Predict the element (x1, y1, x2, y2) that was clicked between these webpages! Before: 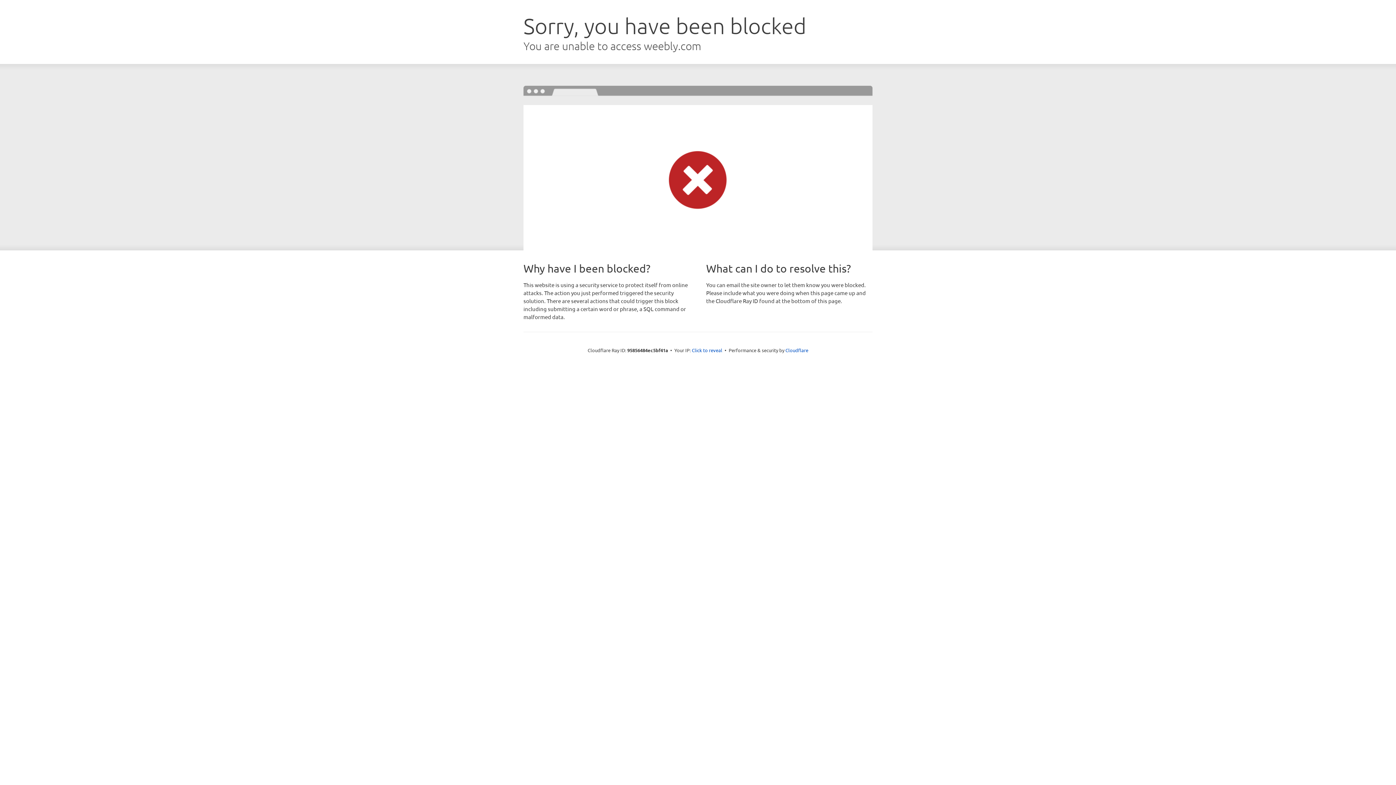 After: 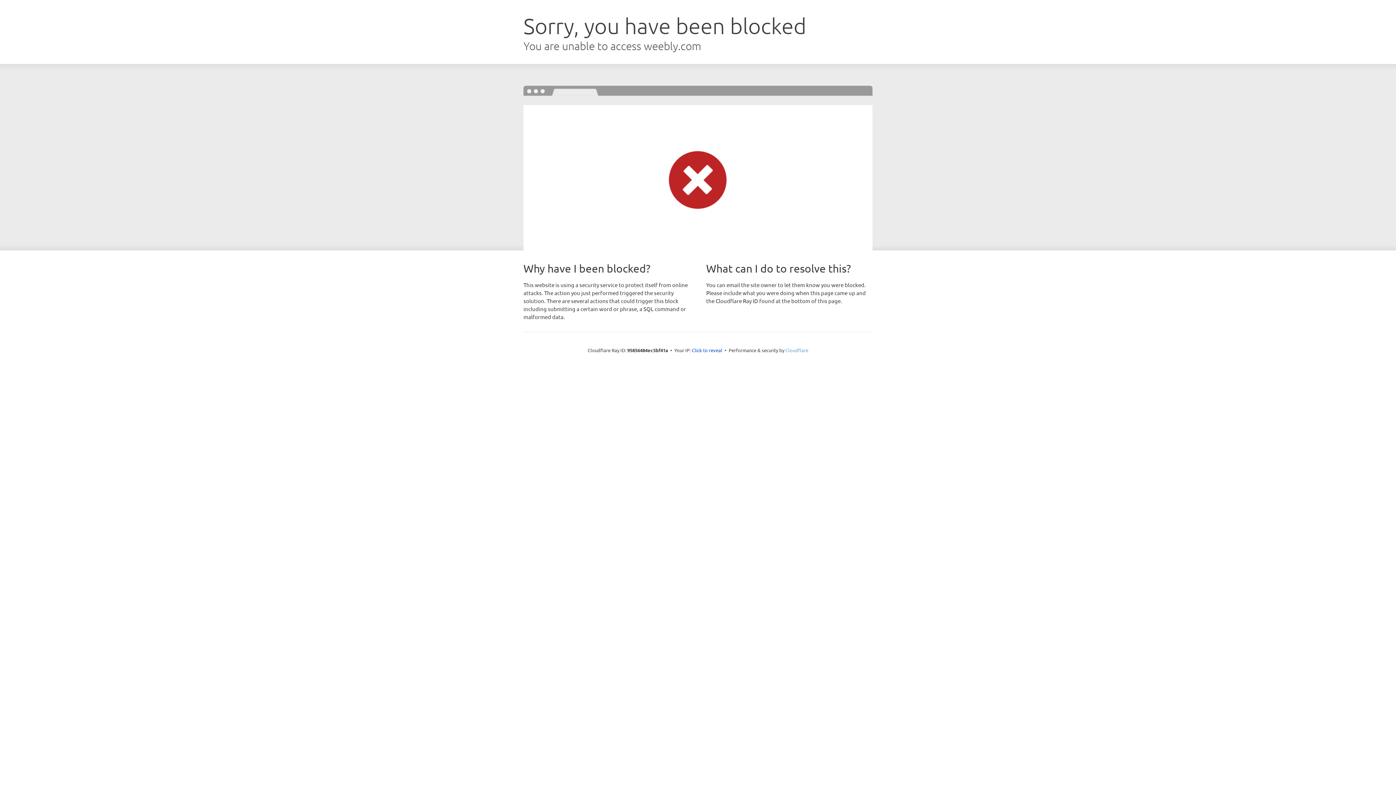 Action: bbox: (785, 347, 808, 353) label: Cloudflare